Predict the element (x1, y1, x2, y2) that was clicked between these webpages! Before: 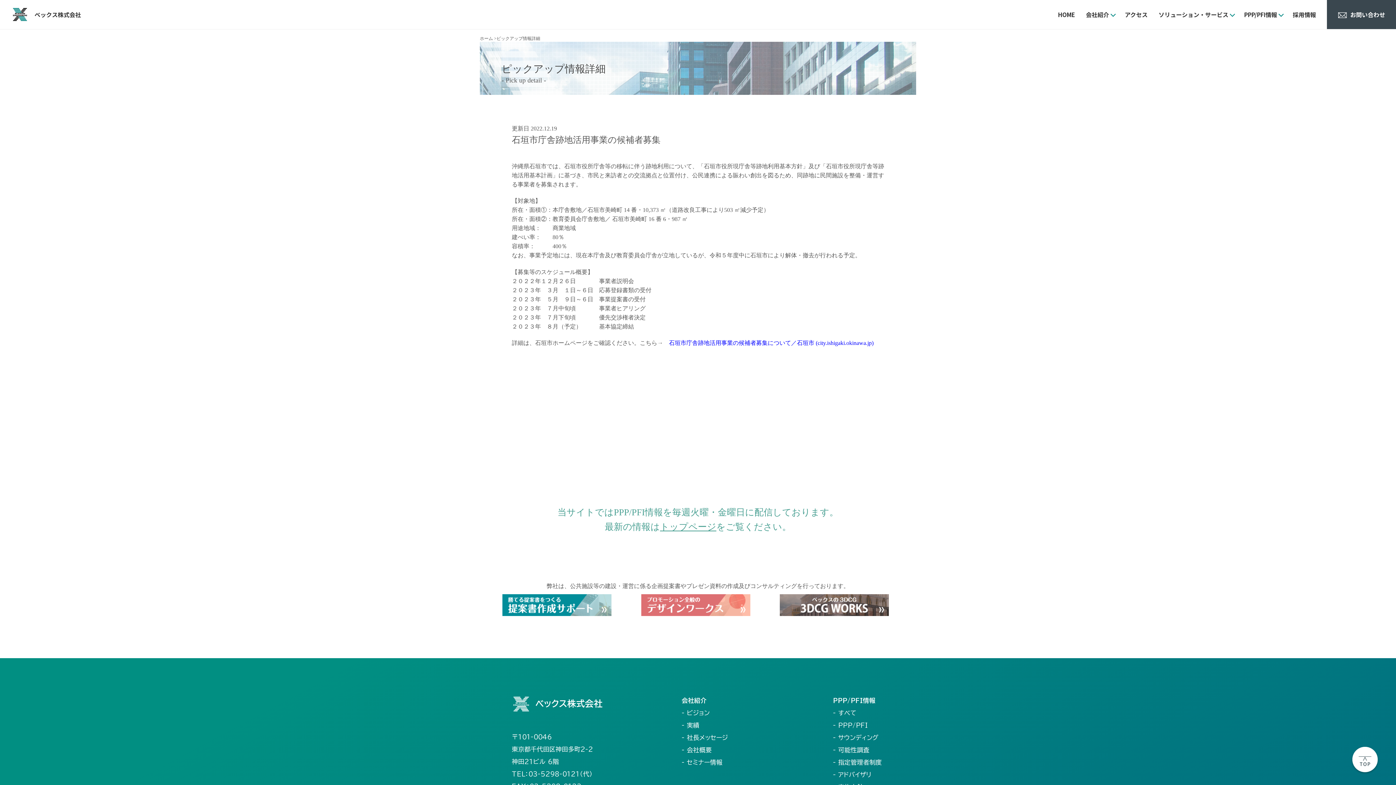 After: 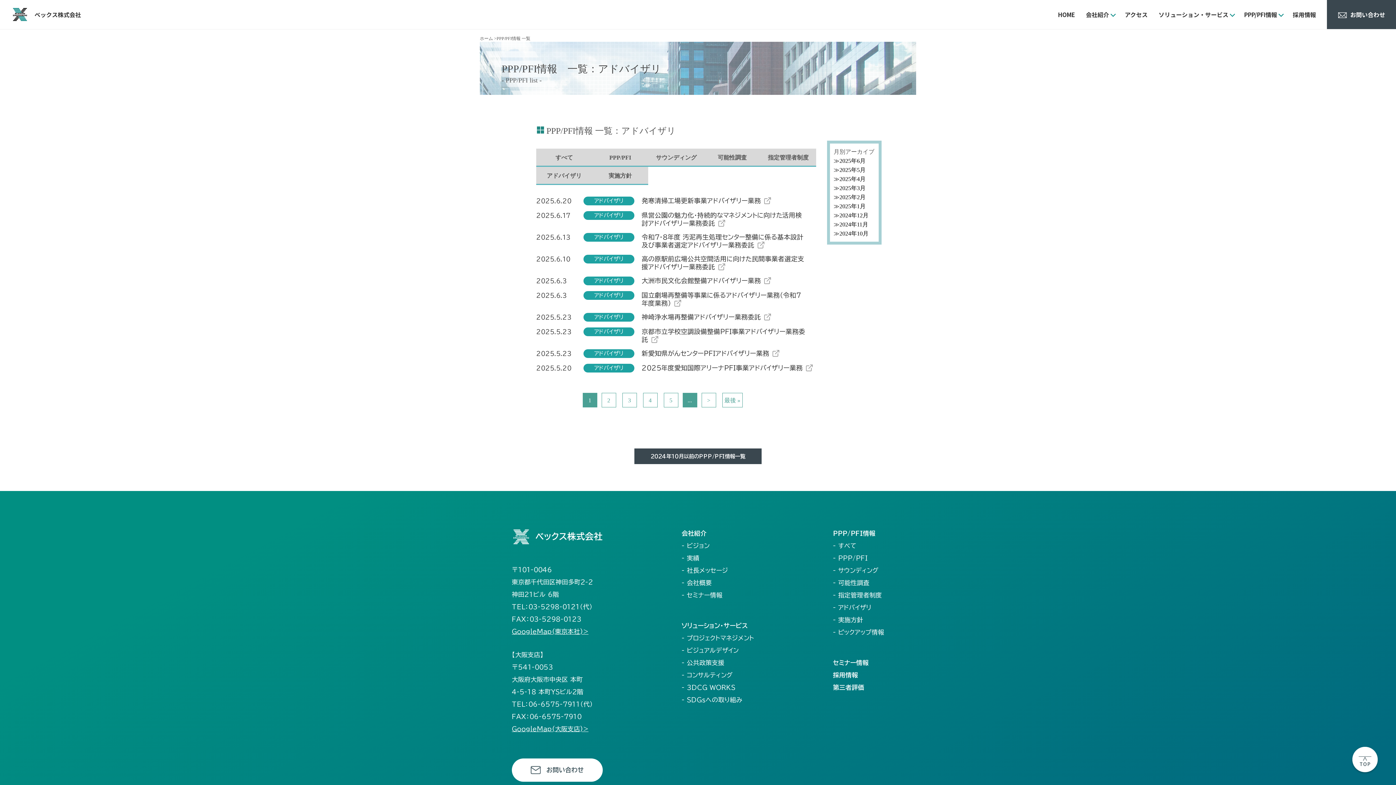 Action: bbox: (833, 771, 871, 778) label: - アドバイザリ